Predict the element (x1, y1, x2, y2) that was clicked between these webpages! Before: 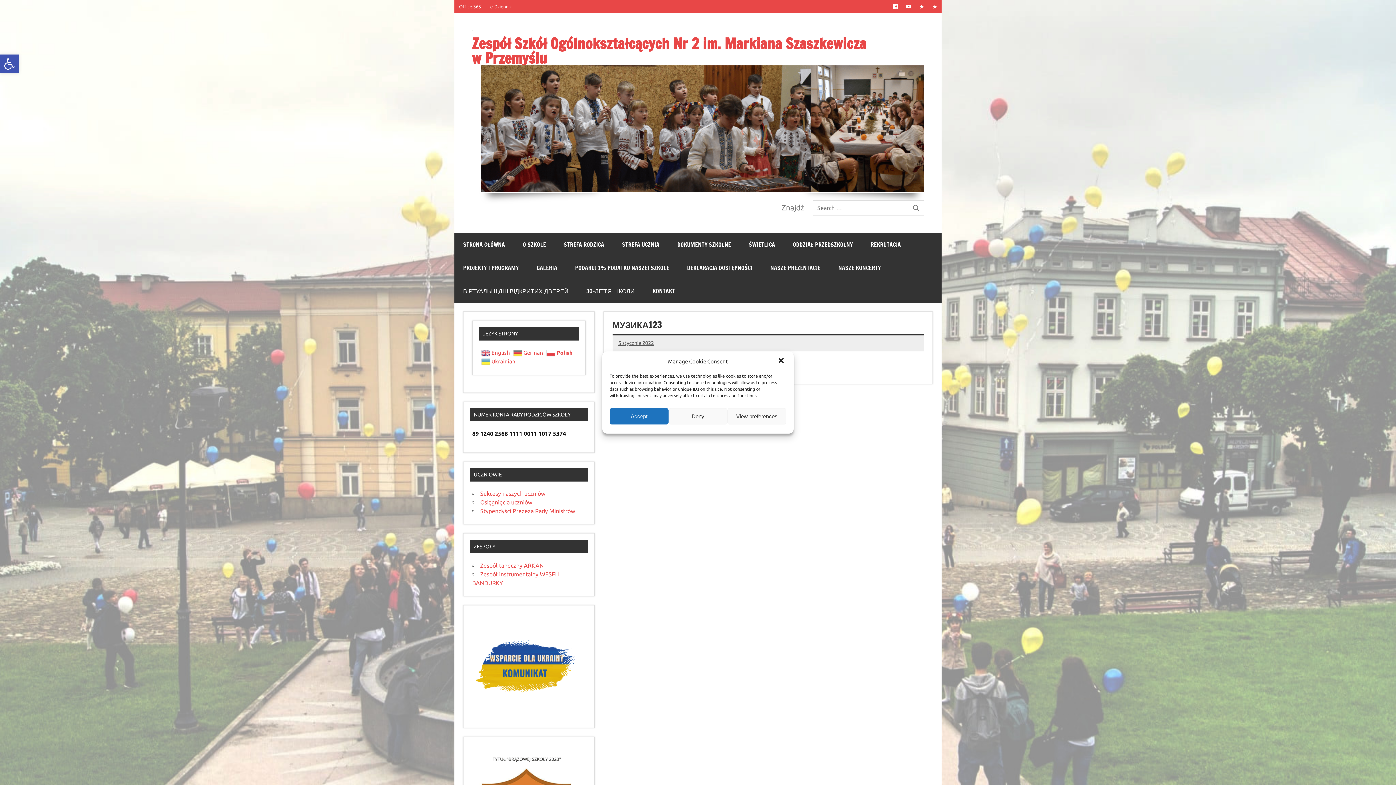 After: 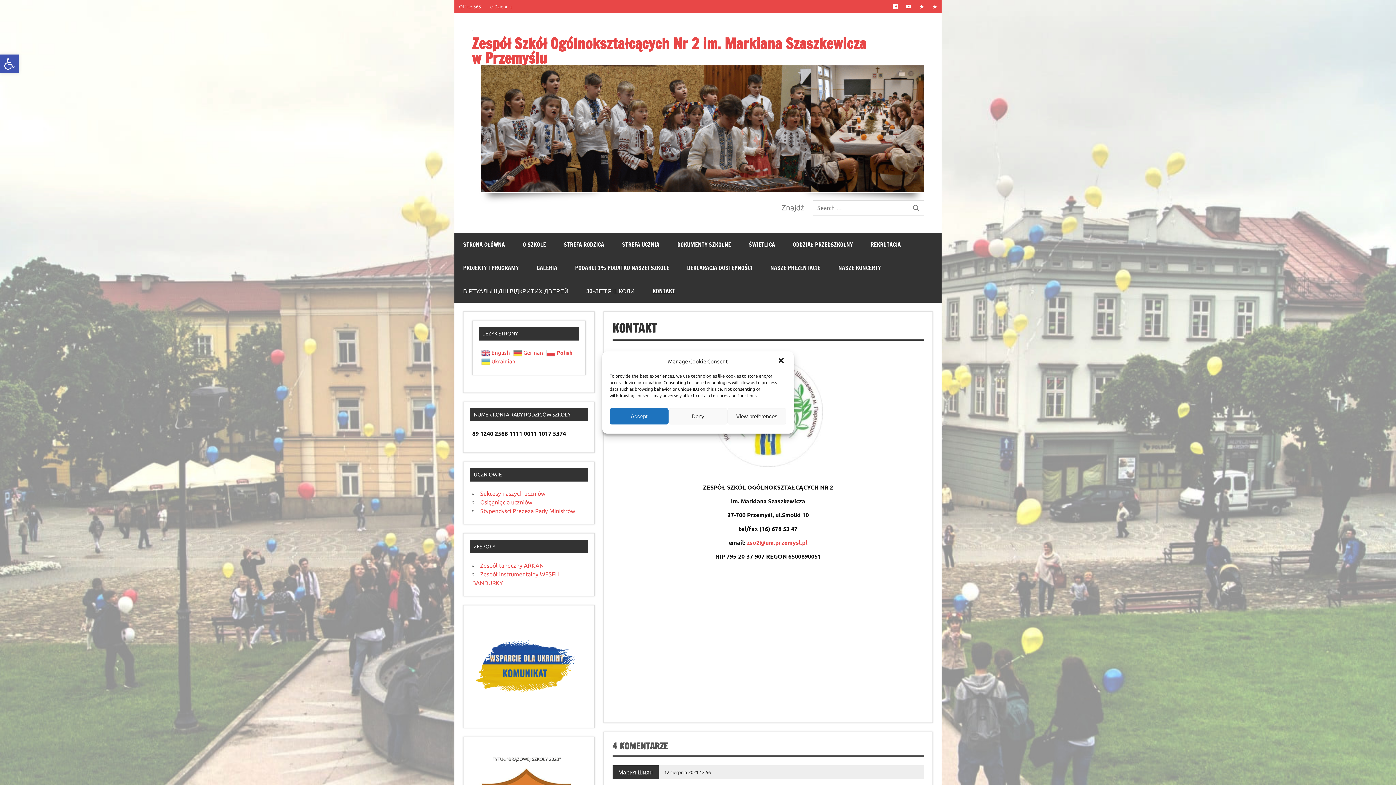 Action: bbox: (644, 279, 684, 302) label: KONTAKT